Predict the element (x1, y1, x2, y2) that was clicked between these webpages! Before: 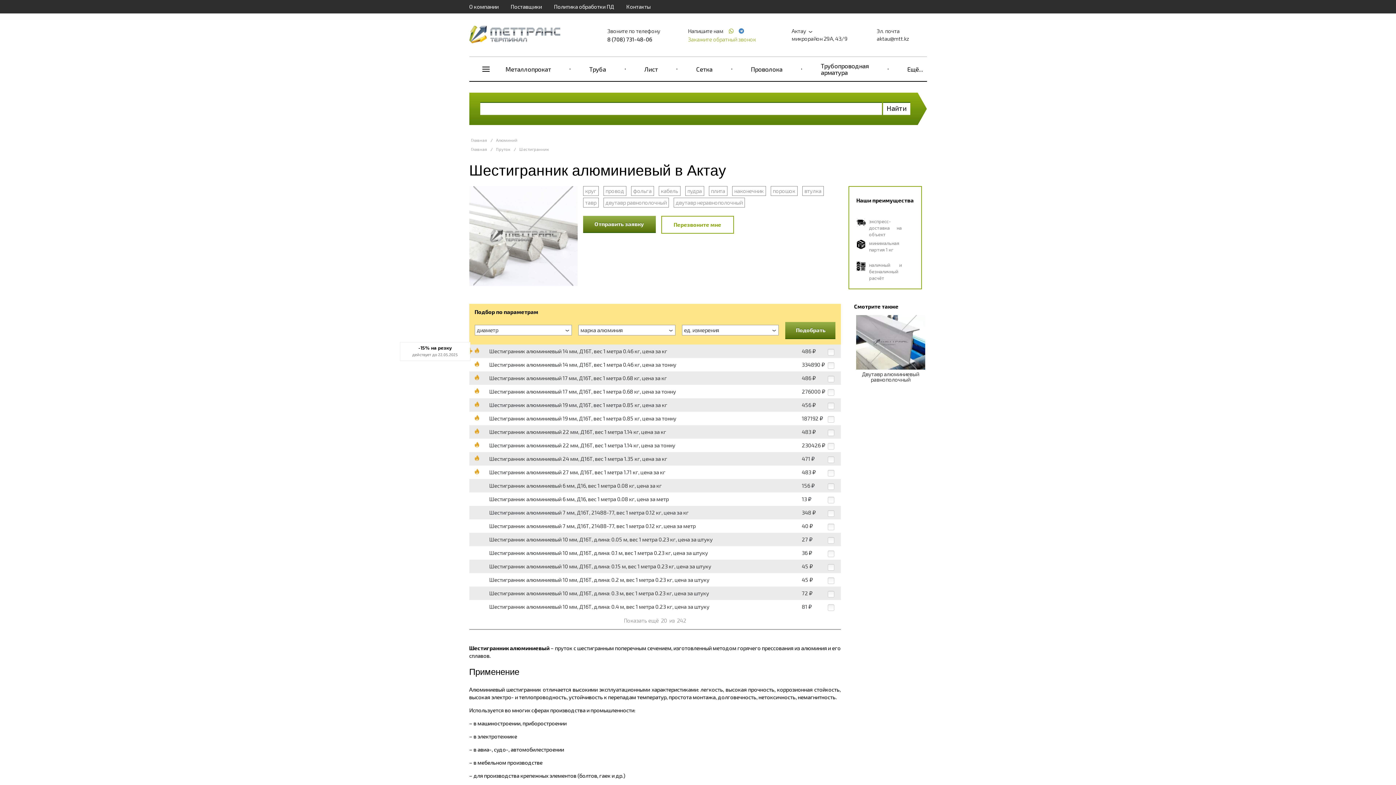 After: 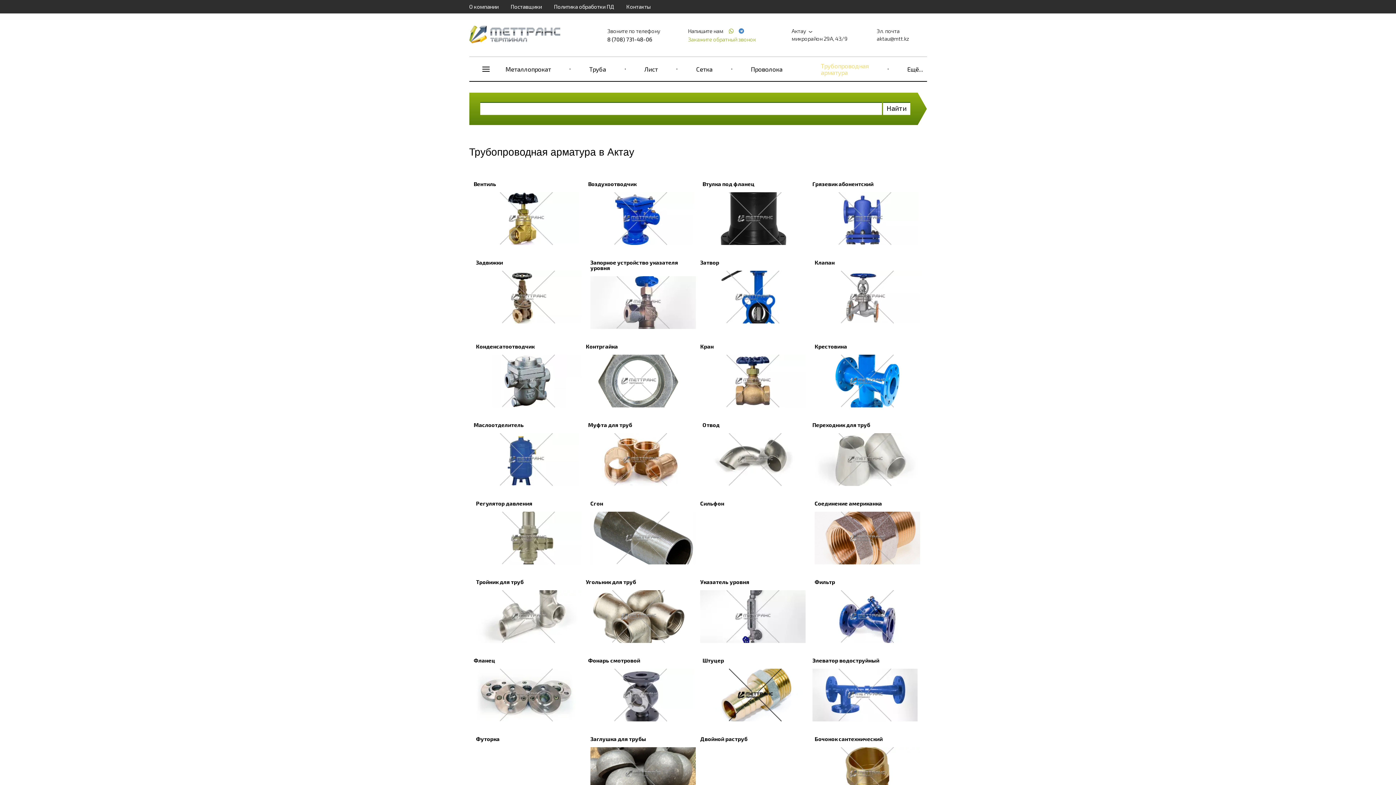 Action: bbox: (821, 62, 869, 75) label: Трубопроводная арматура